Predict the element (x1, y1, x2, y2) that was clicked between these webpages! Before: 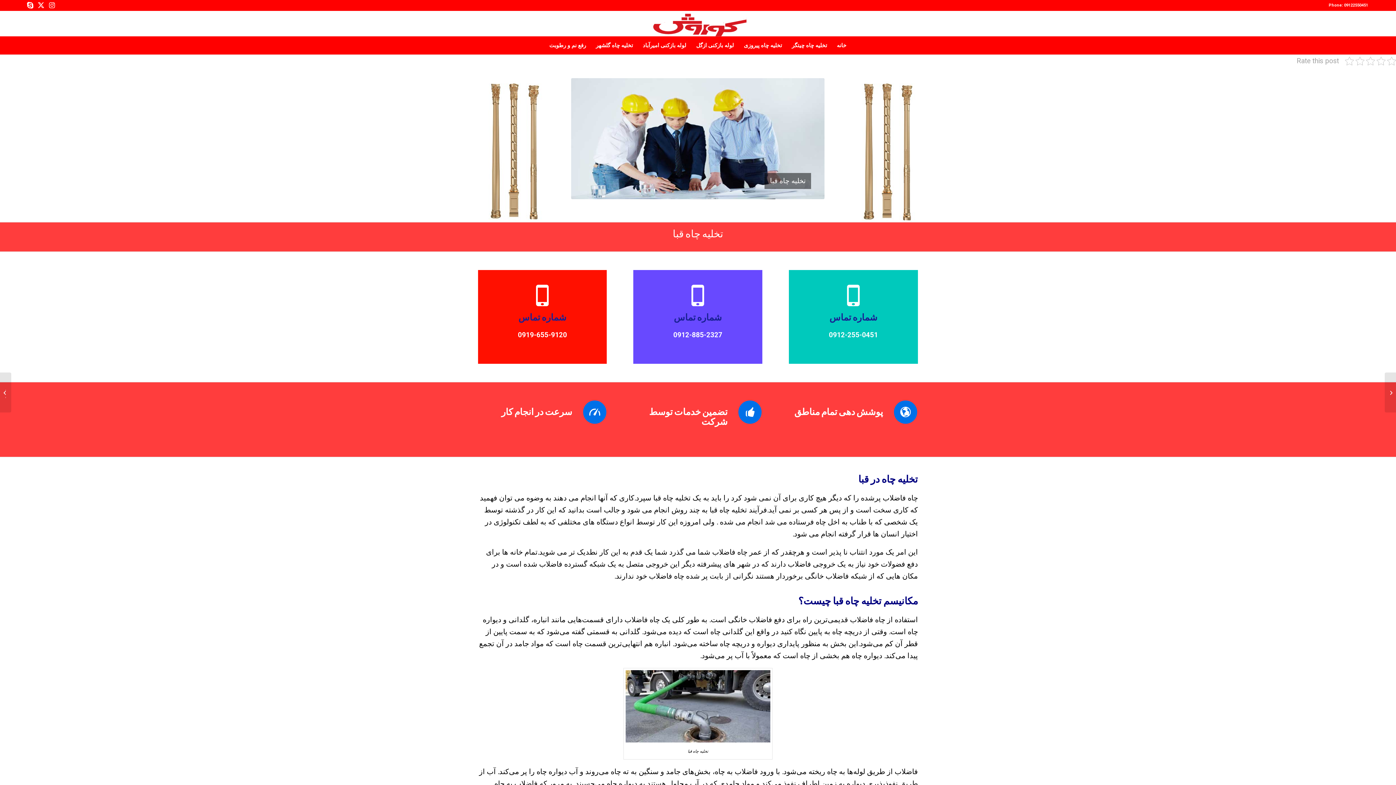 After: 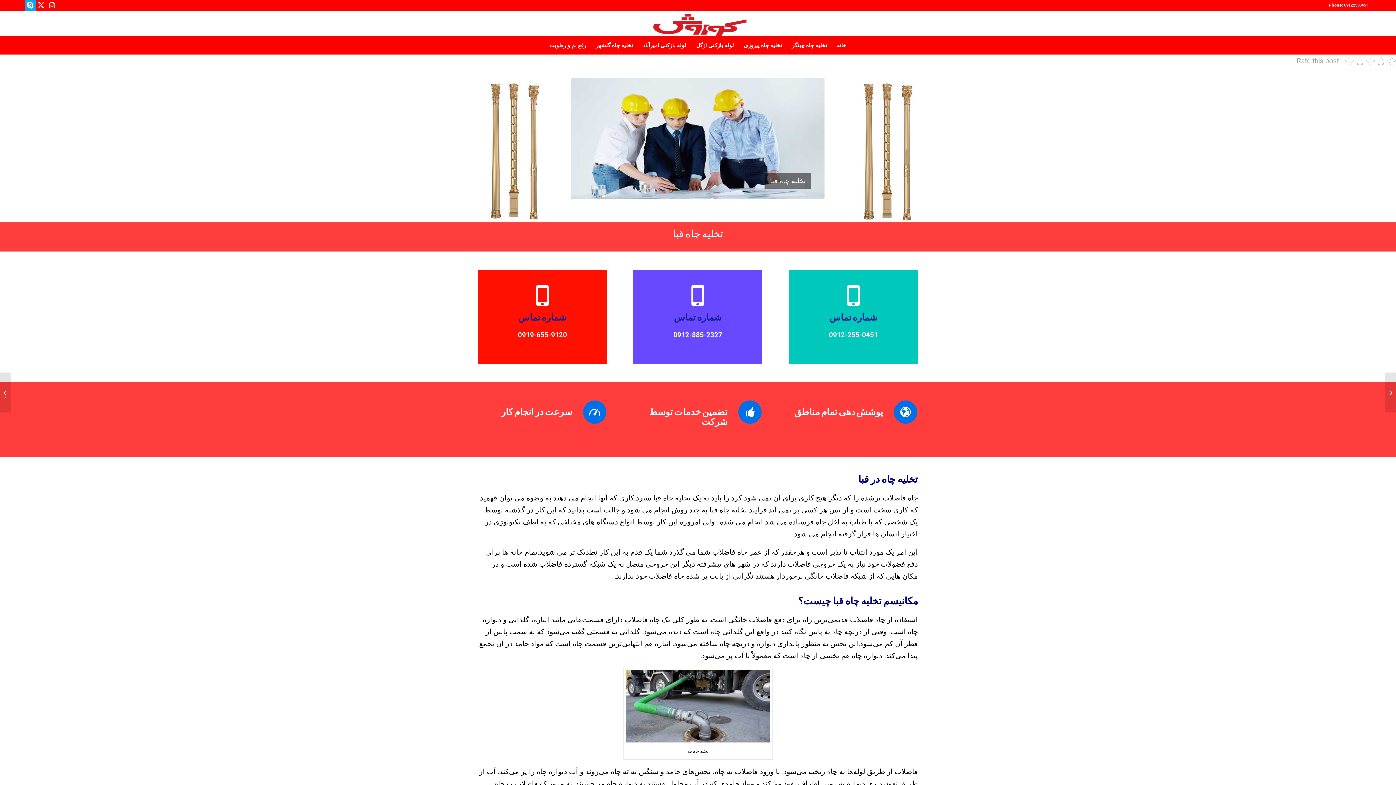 Action: bbox: (24, 0, 35, 10) label: Link to Skype